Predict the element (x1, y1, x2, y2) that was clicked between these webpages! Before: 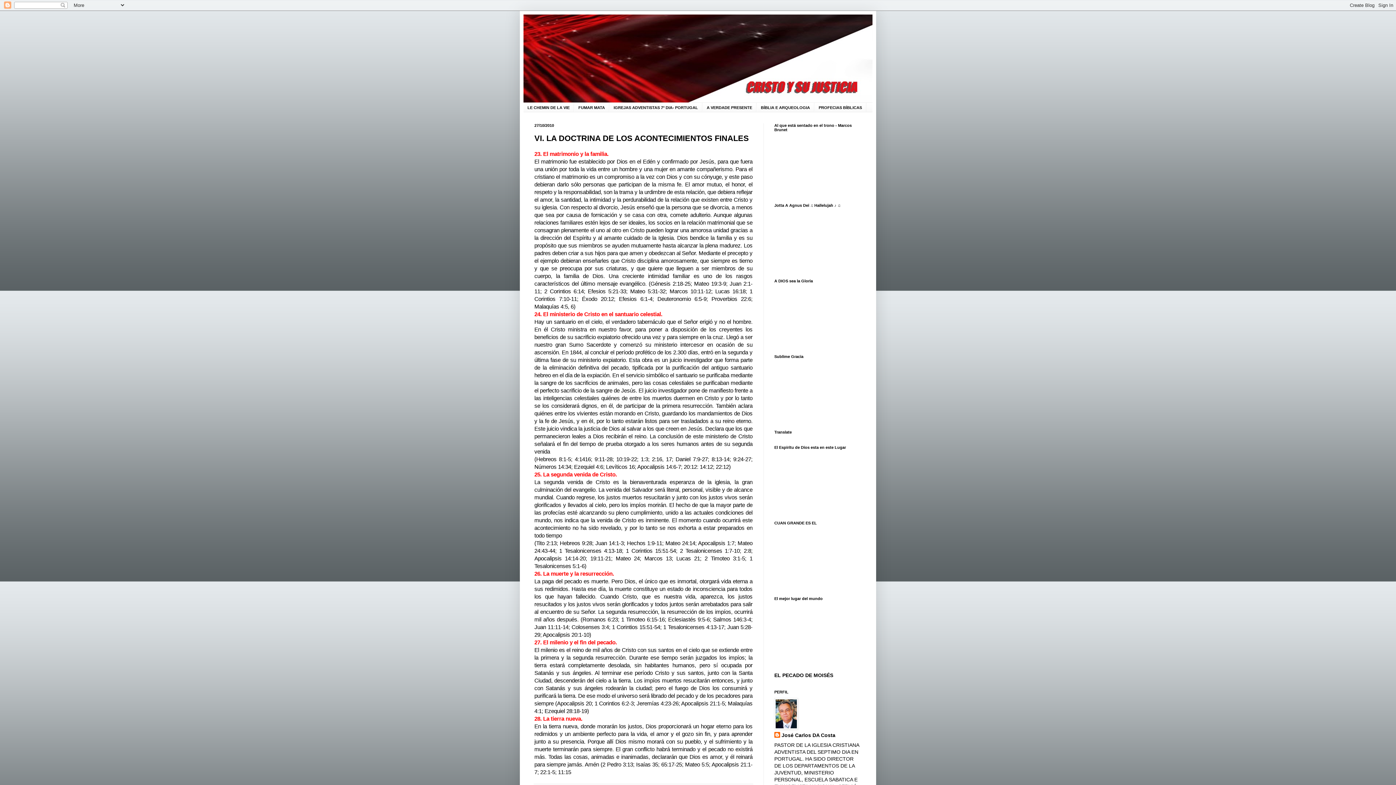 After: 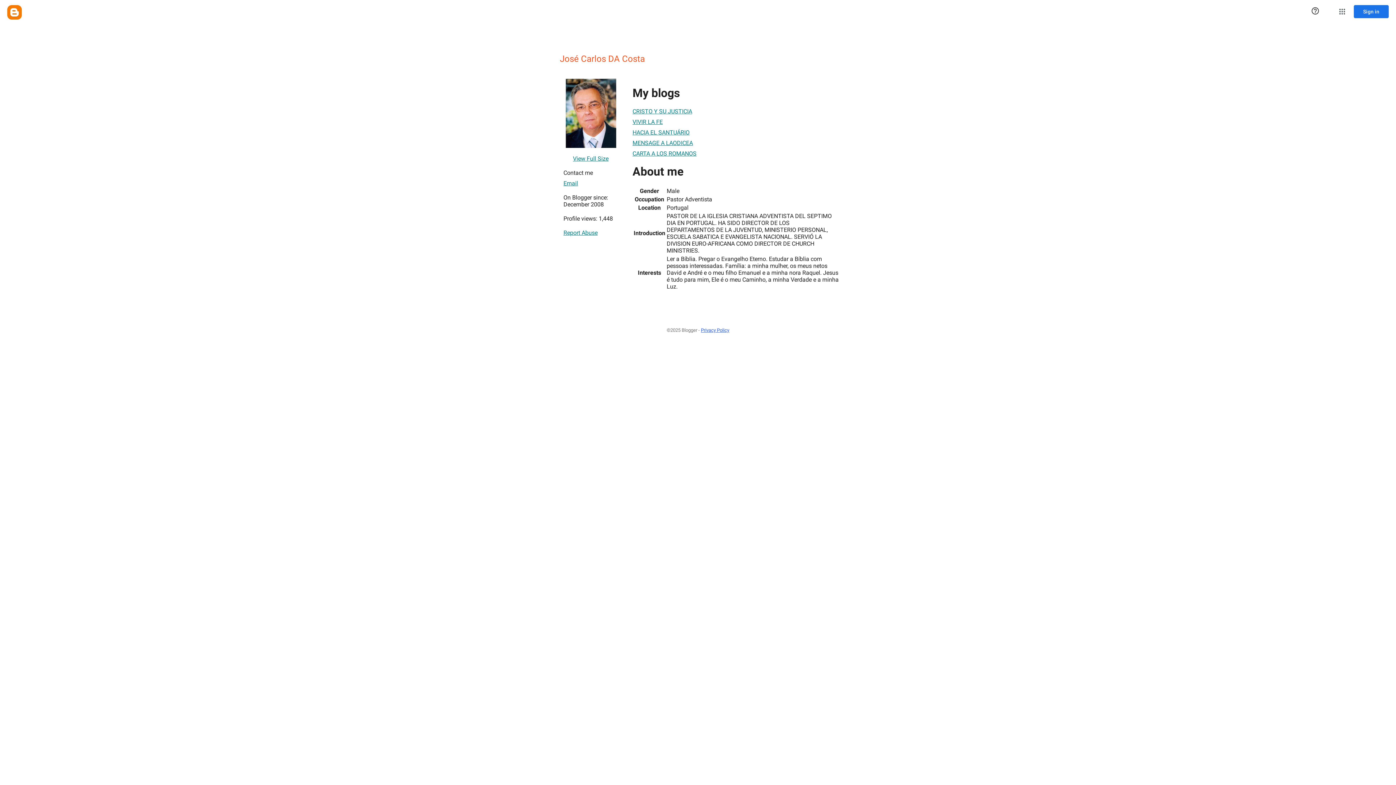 Action: label: José Carlos DA Costa bbox: (774, 732, 835, 739)